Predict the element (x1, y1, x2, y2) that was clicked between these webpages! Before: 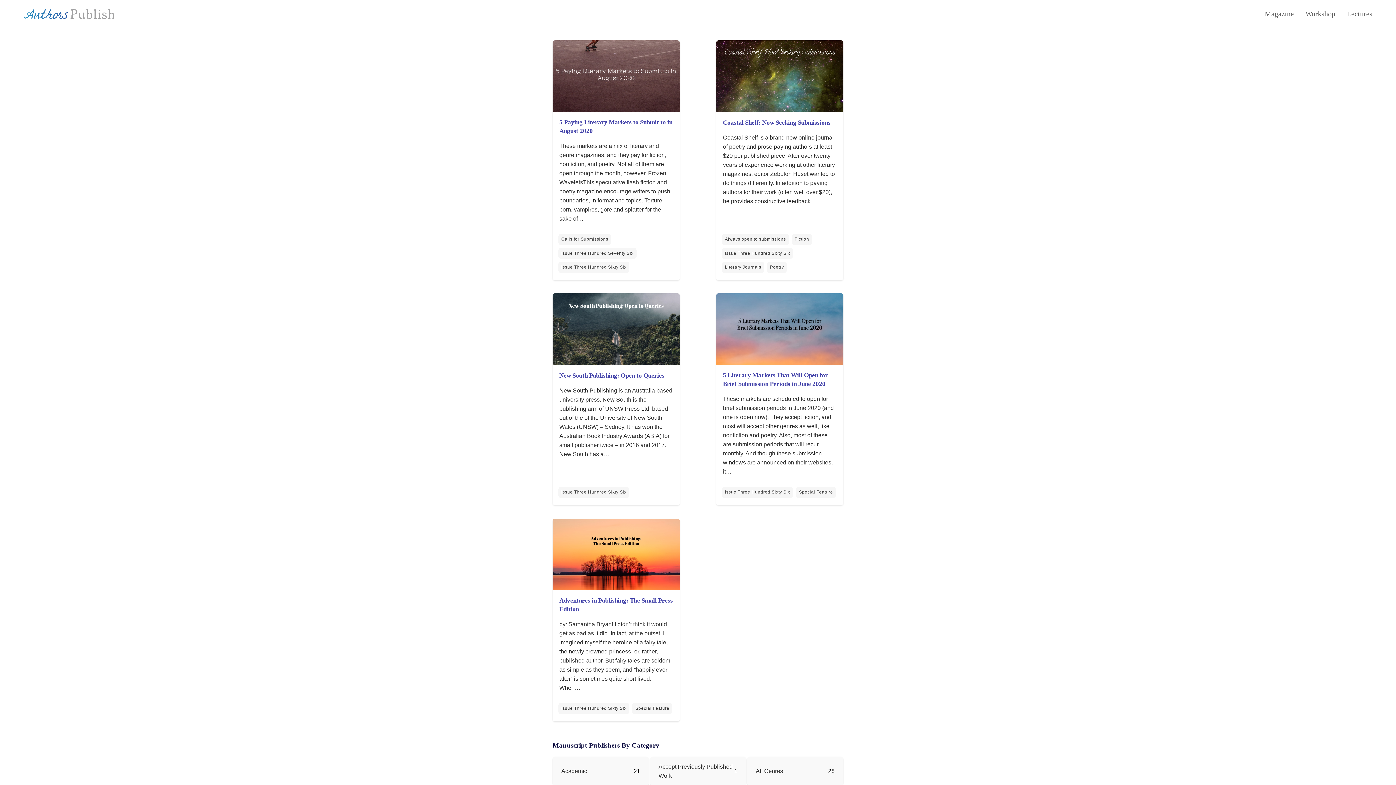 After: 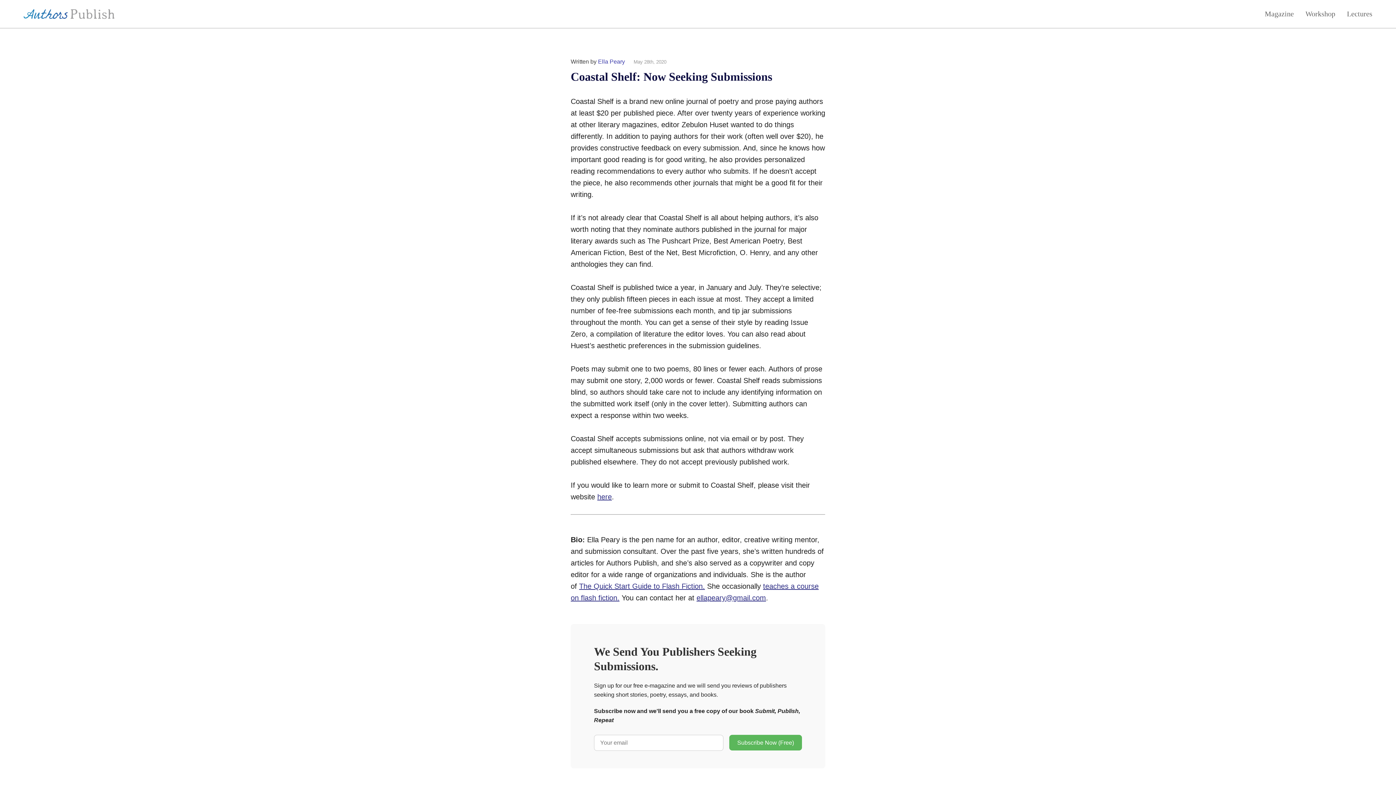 Action: bbox: (716, 112, 843, 210) label: Coastal Shelf: Now Seeking Submissions

Coastal Shelf is a brand new online journal of poetry and prose paying authors at least $20 per published piece. After over twenty years of experience working at other literary magazines, editor Zebulon Huset wanted to do things differently. In addition to paying authors for their work (often well over $20), he provides constructive feedback…